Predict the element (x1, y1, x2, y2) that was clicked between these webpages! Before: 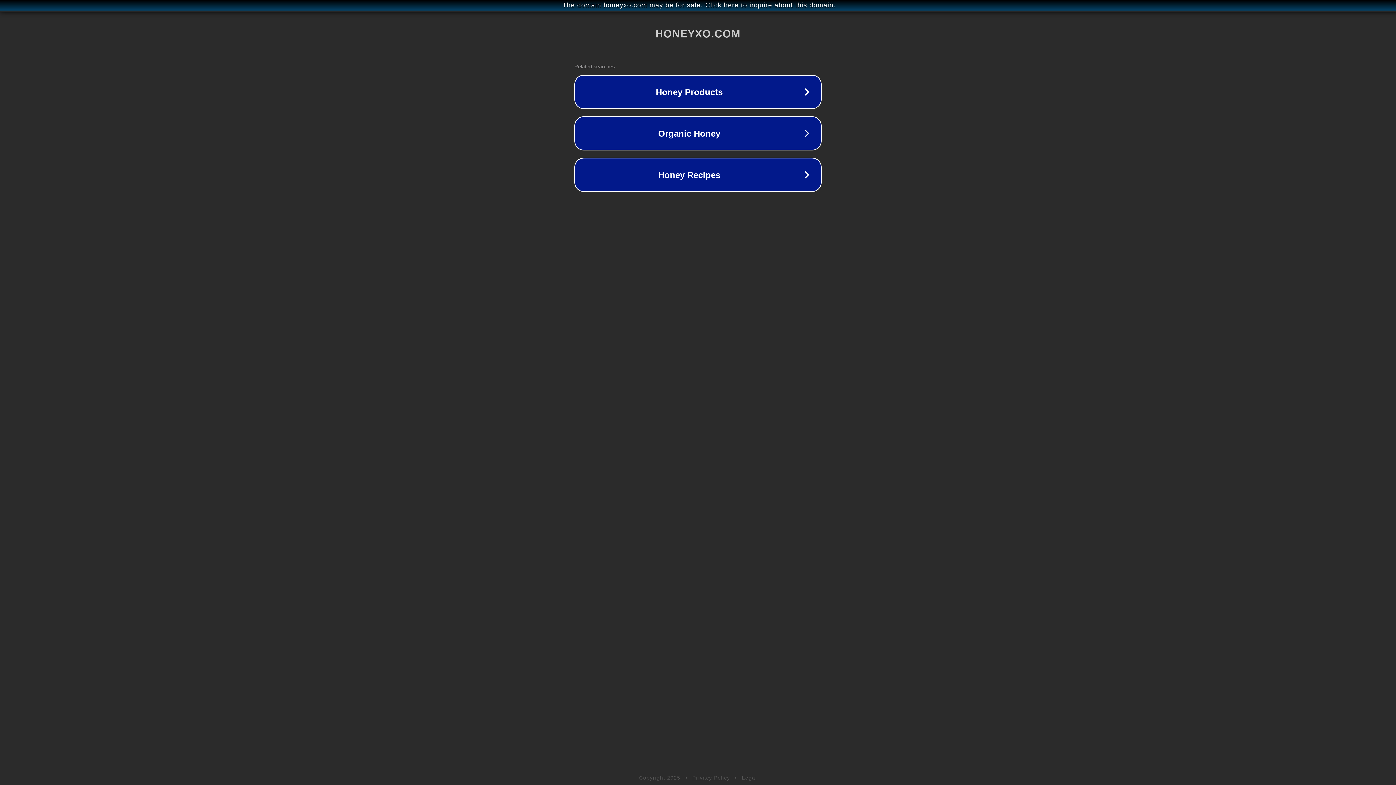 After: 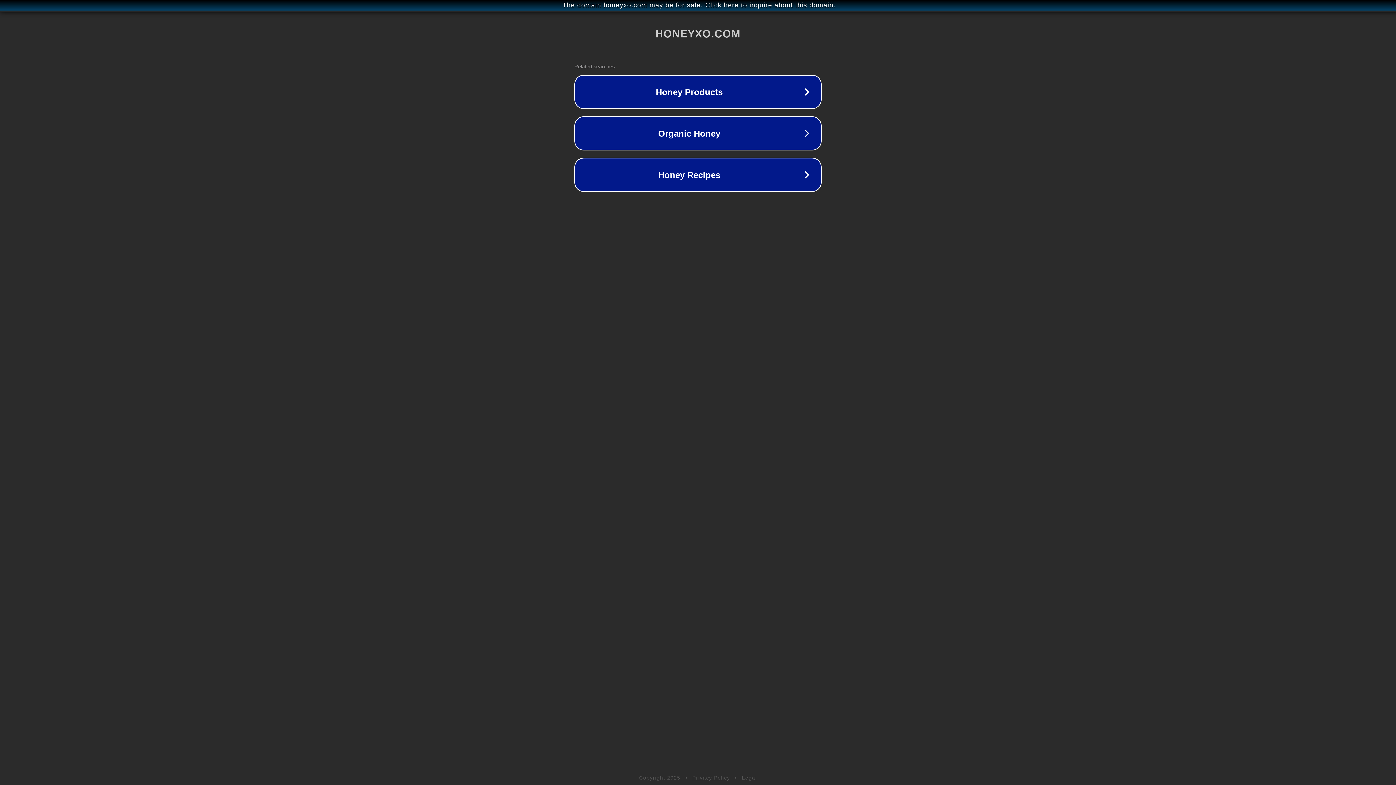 Action: bbox: (742, 775, 757, 781) label: Legal